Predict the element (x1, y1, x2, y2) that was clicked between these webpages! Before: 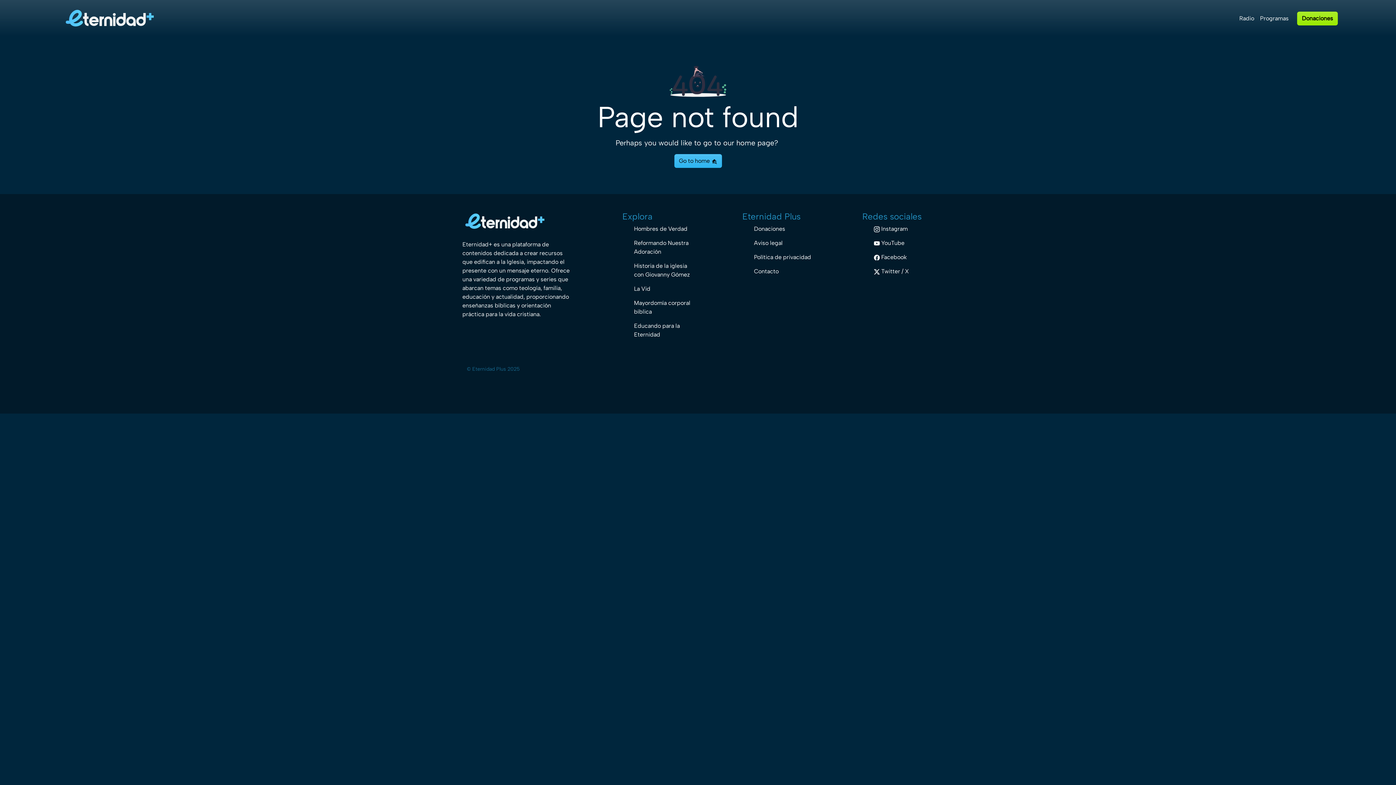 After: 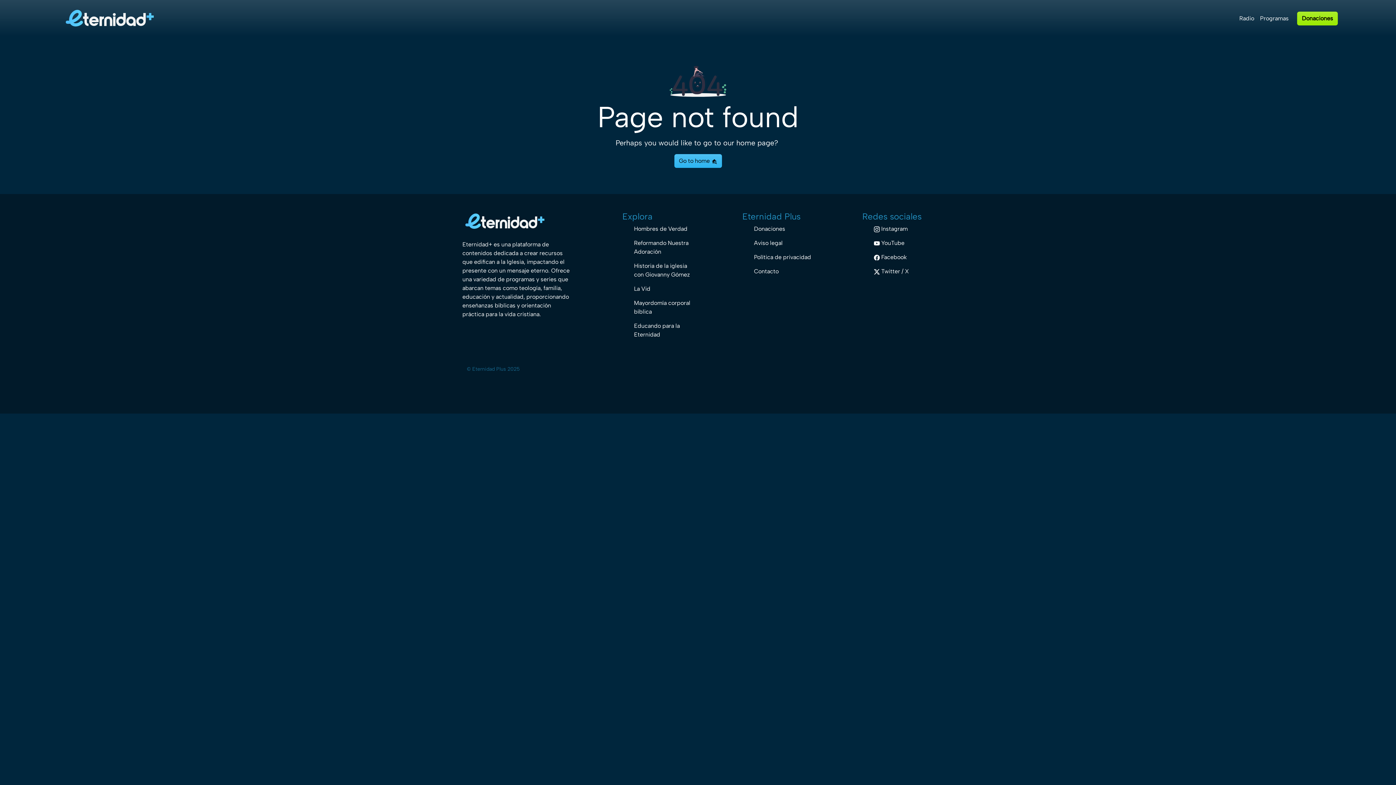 Action: bbox: (874, 239, 904, 246) label:  YouTube